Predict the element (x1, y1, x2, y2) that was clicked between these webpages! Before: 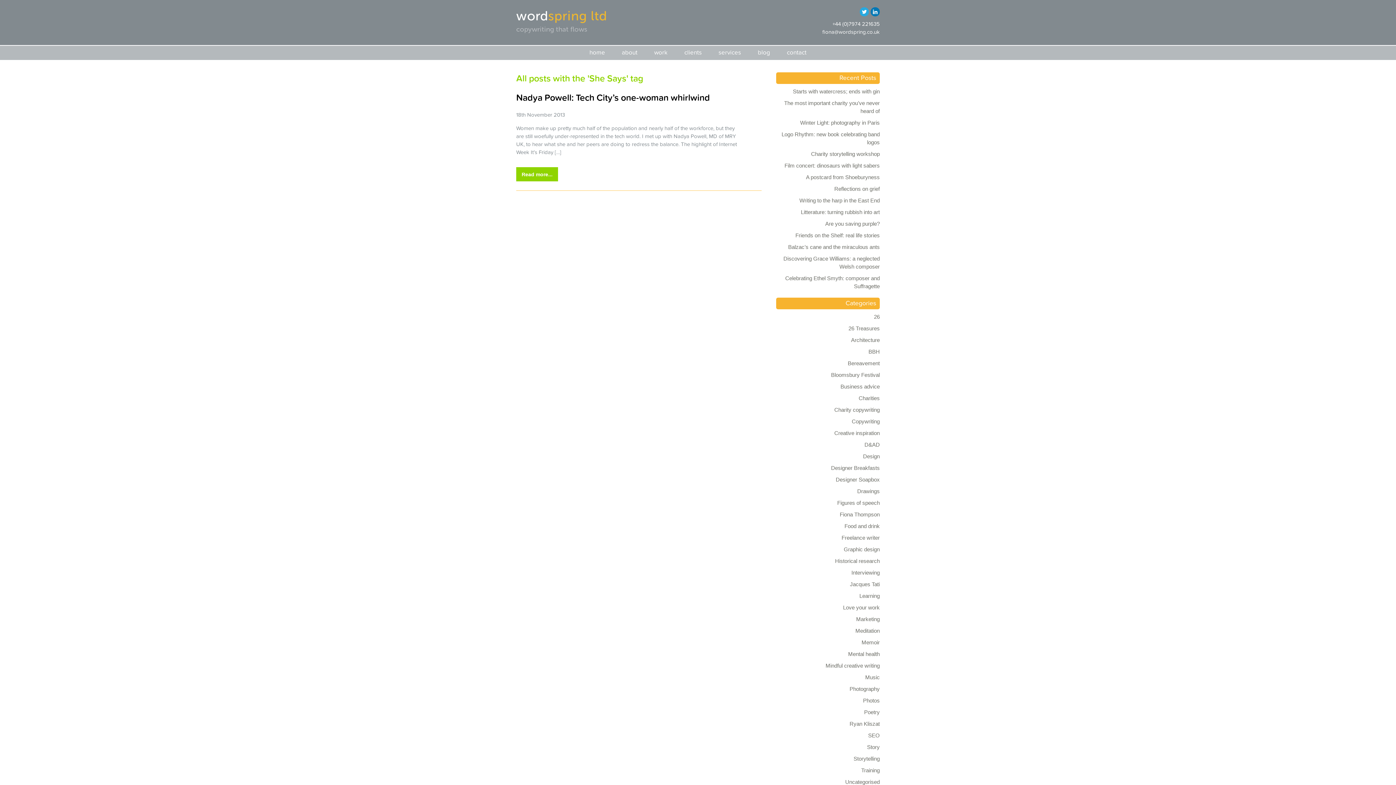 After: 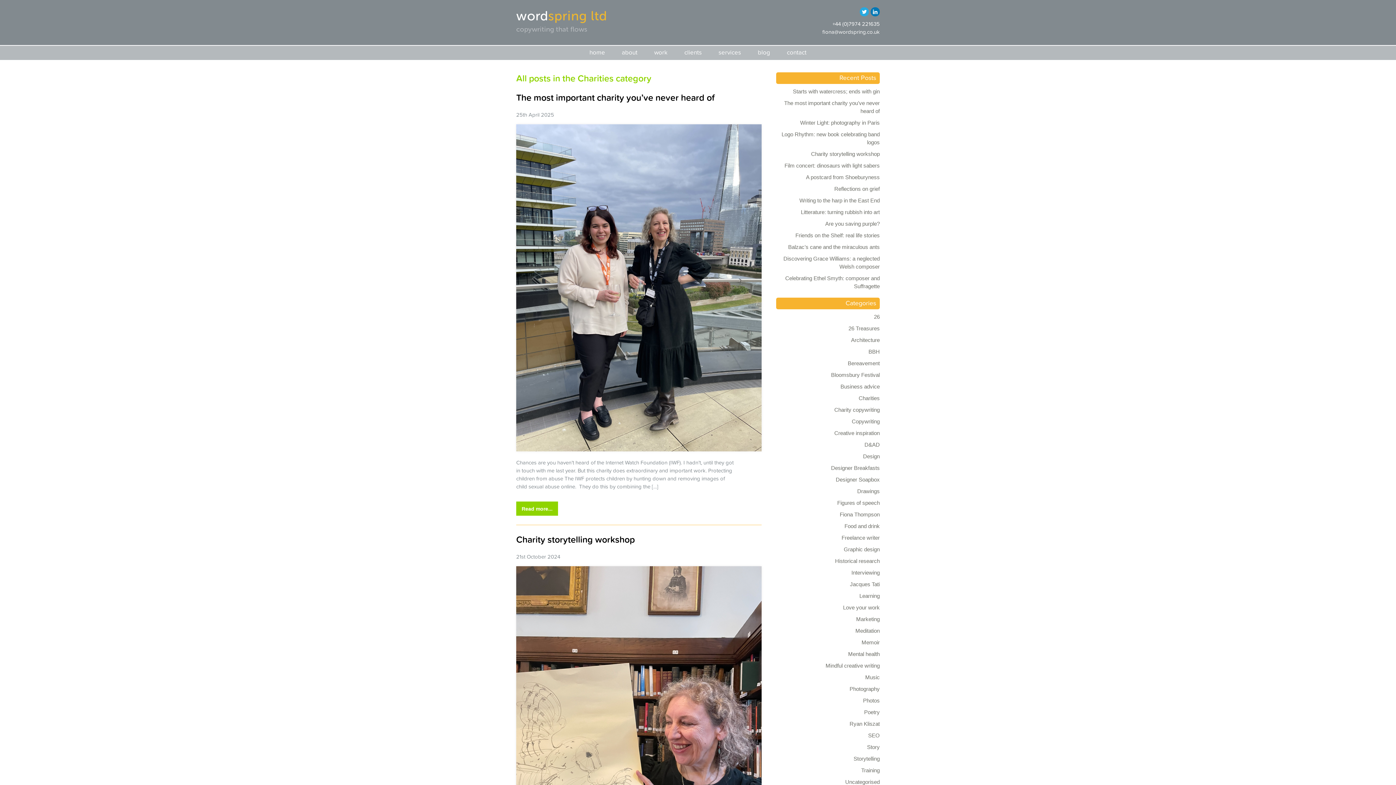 Action: label: Charities bbox: (858, 394, 880, 402)